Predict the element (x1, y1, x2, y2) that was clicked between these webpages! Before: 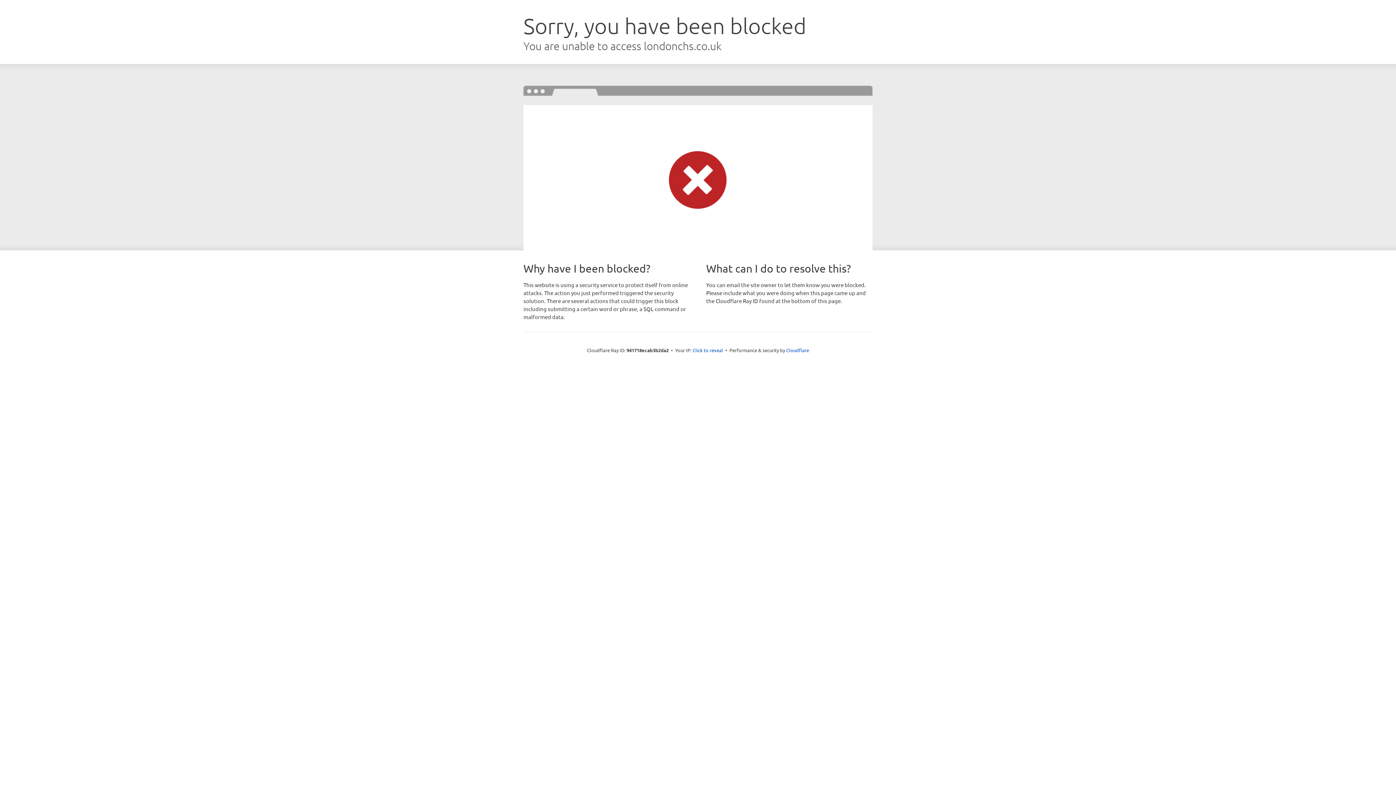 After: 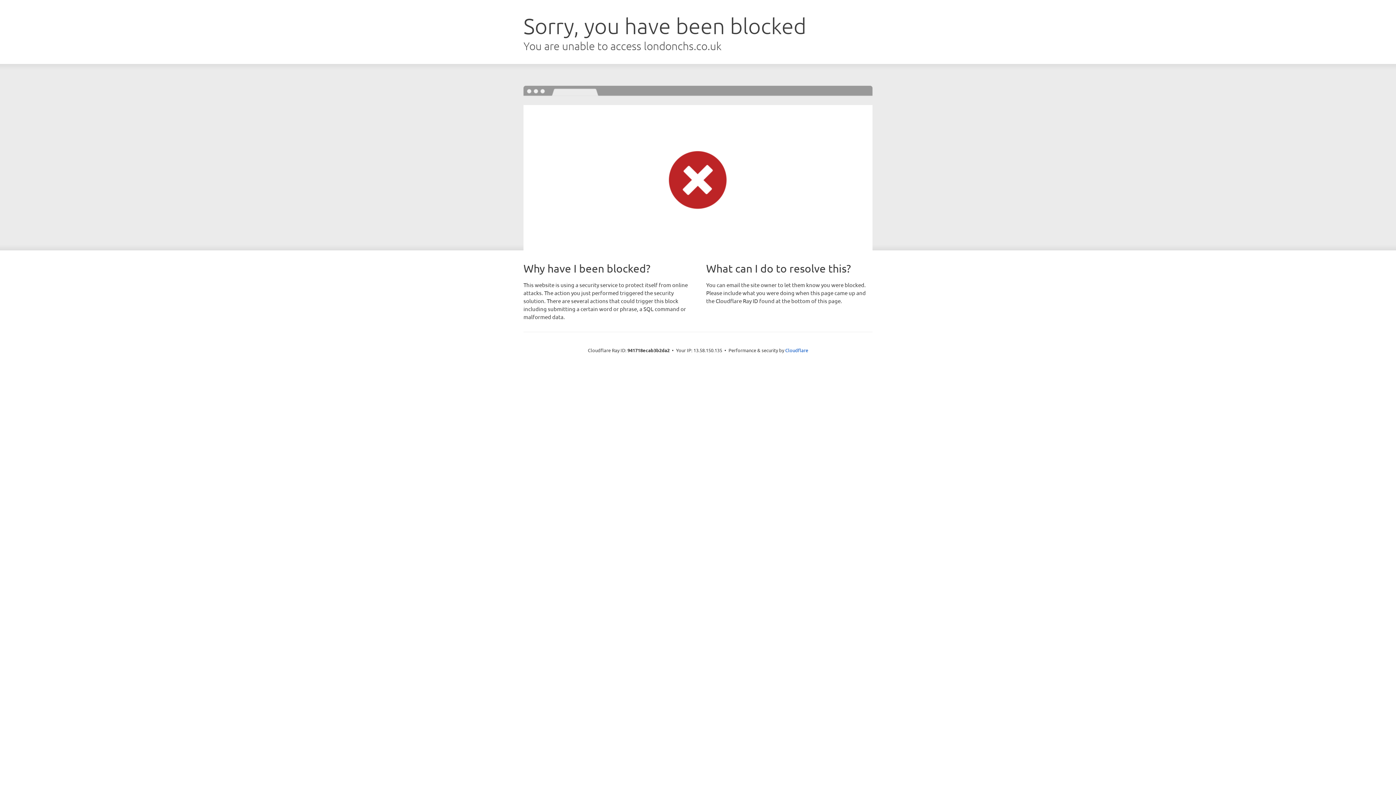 Action: bbox: (692, 346, 723, 353) label: Click to reveal